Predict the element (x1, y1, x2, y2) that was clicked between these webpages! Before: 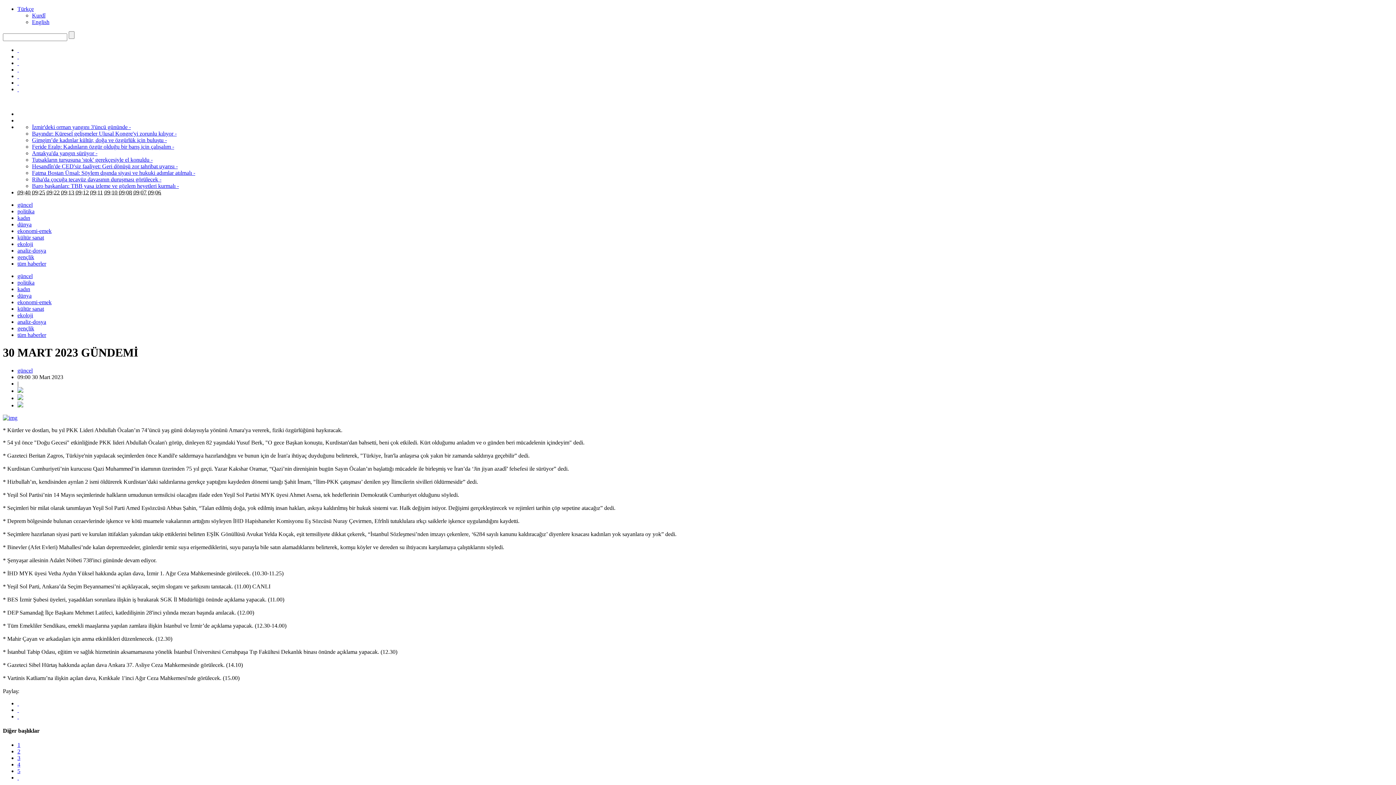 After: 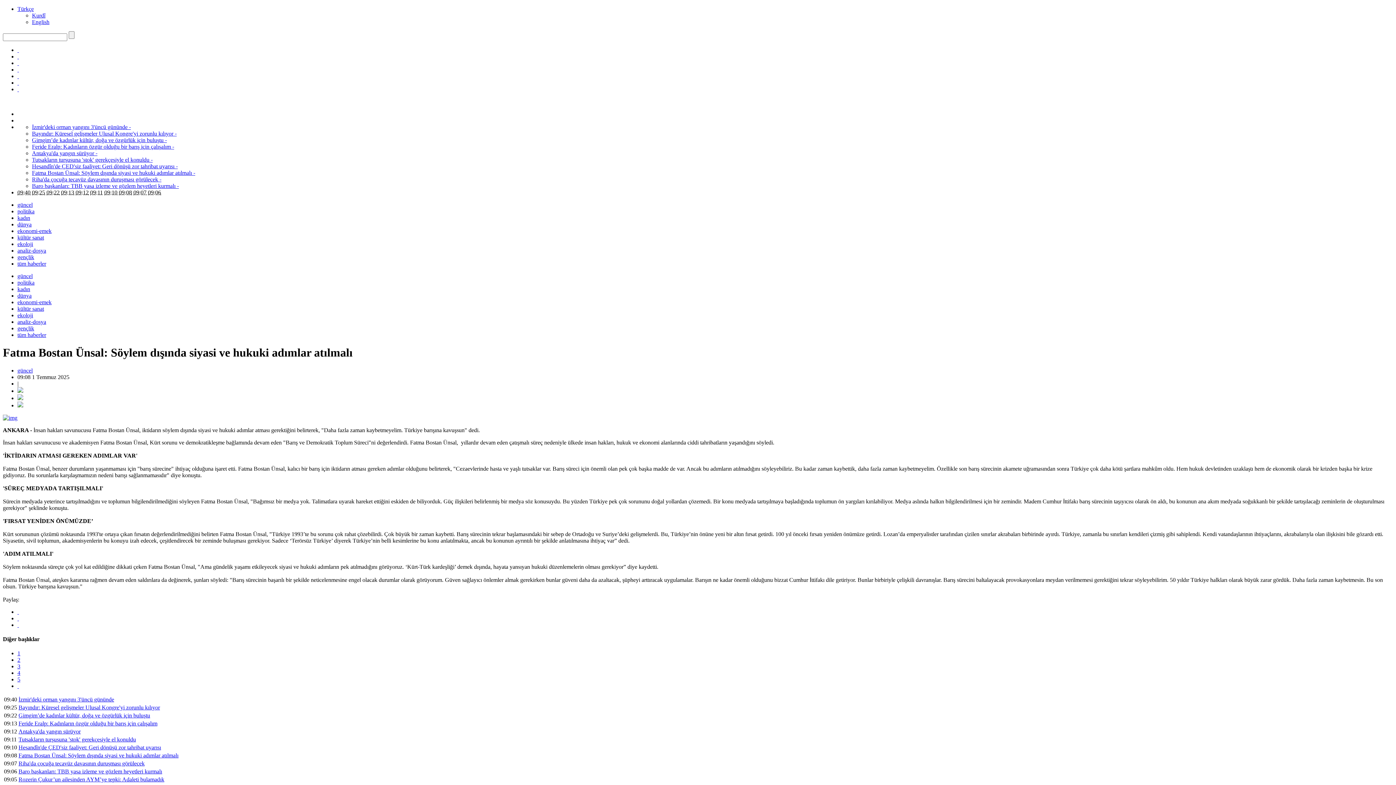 Action: label: Fatma Bostan Ünsal: Söylem dışında siyasi ve hukuki adımlar atılmalı - bbox: (32, 169, 195, 176)